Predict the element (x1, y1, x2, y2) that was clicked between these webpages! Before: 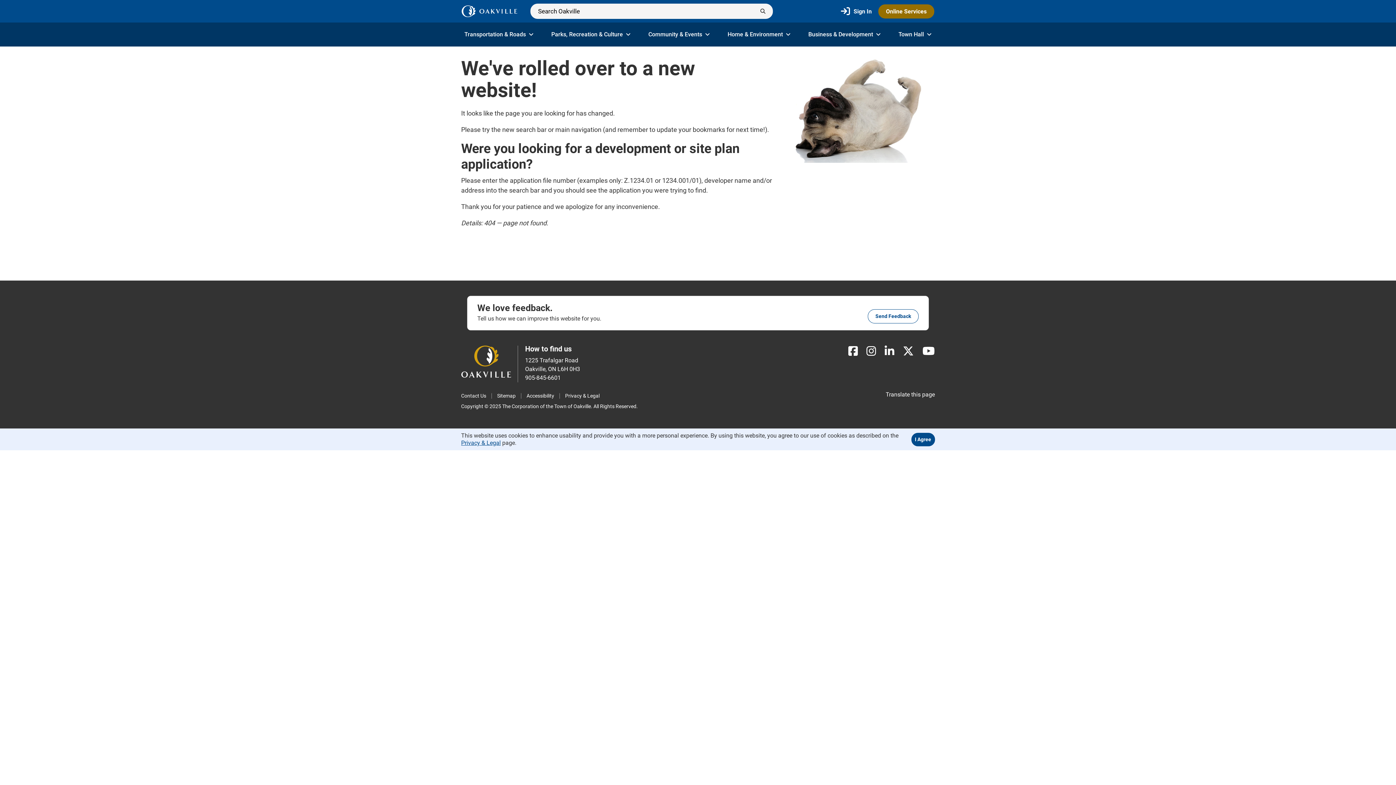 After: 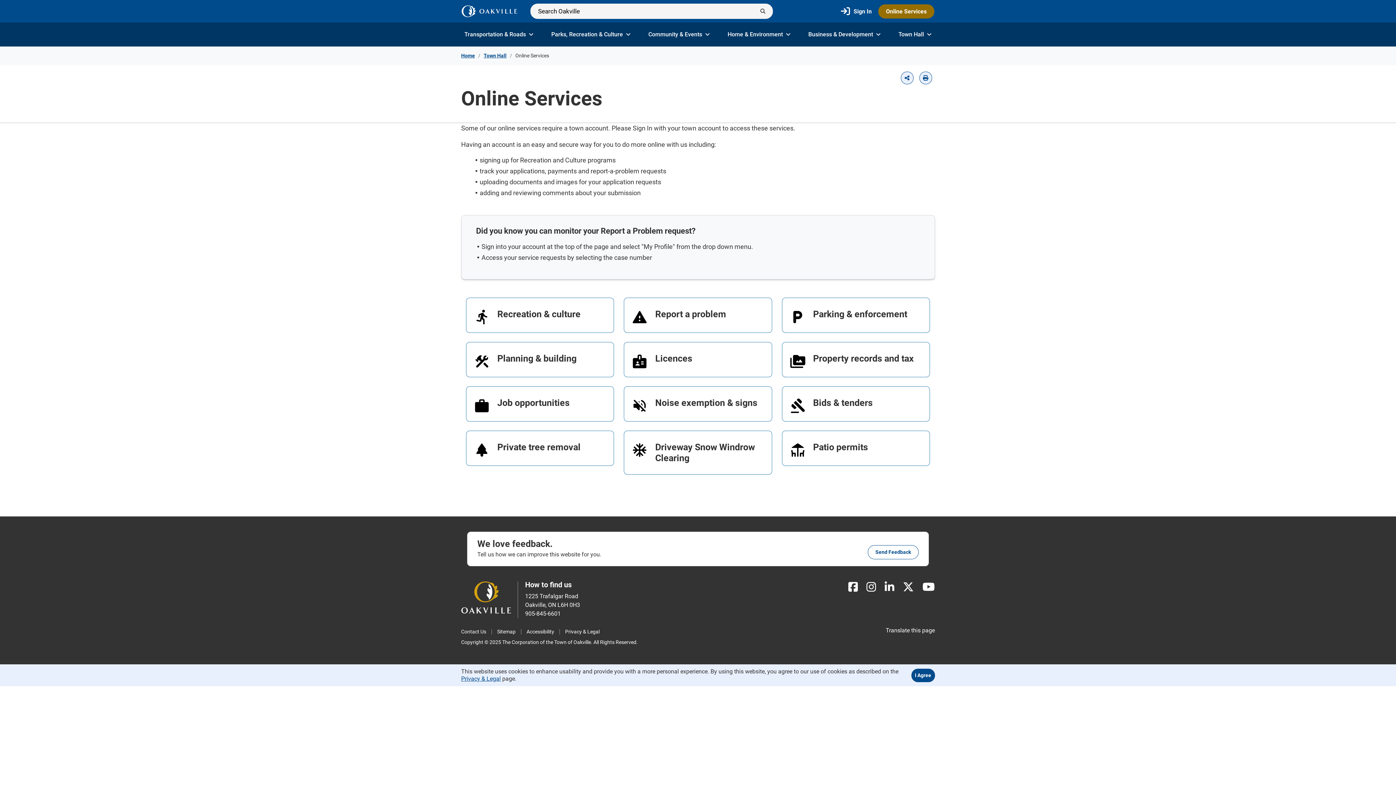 Action: label: Online Services bbox: (878, 4, 934, 18)